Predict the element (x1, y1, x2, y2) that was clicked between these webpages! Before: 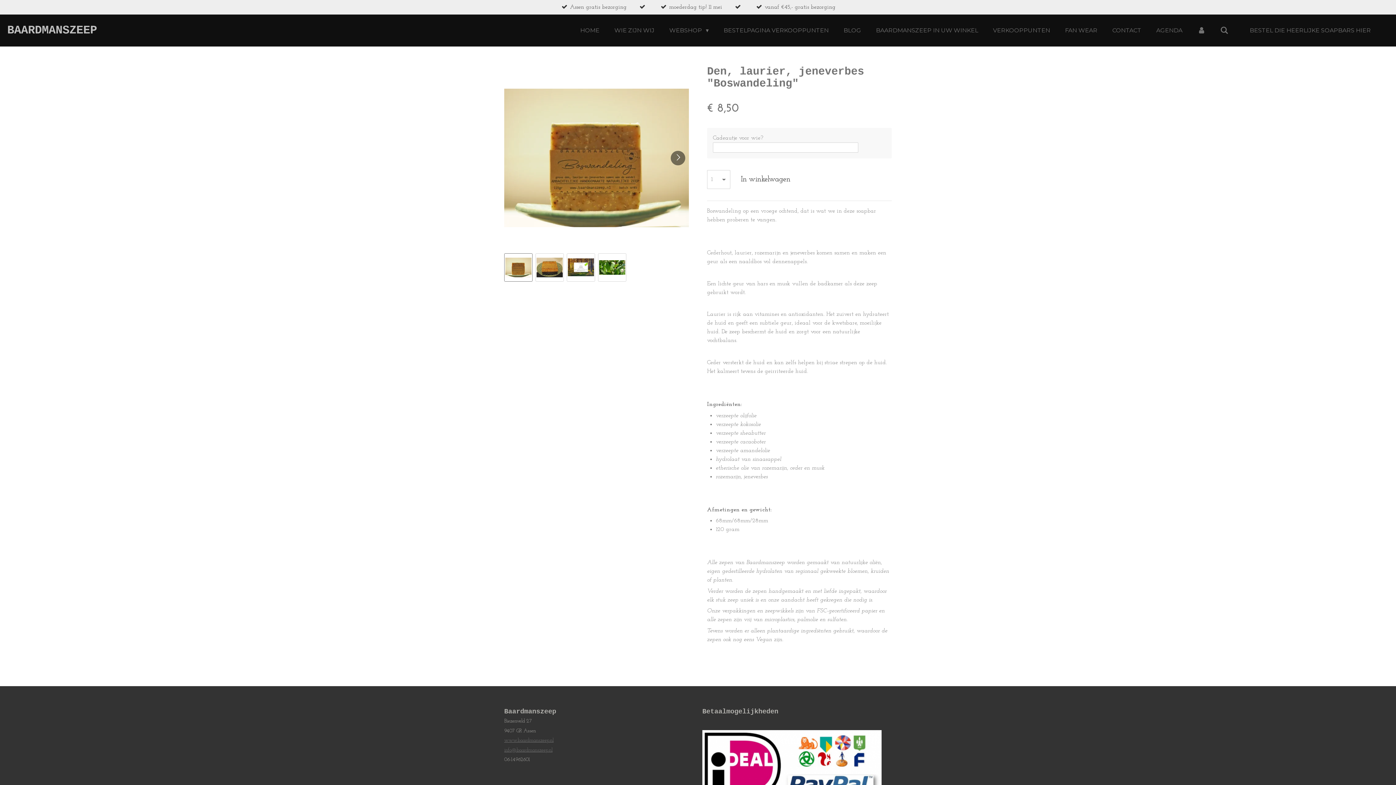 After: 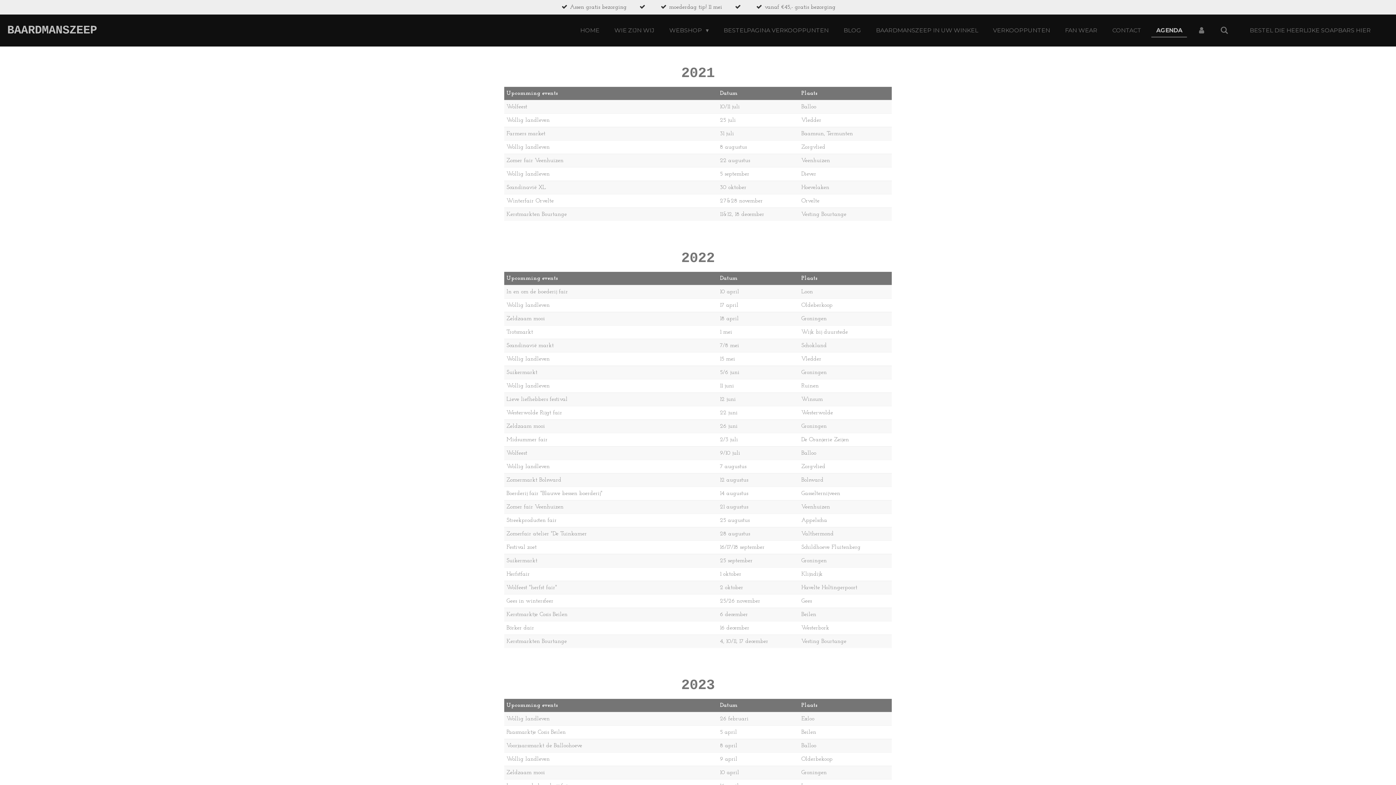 Action: label: AGENDA bbox: (1151, 24, 1187, 36)